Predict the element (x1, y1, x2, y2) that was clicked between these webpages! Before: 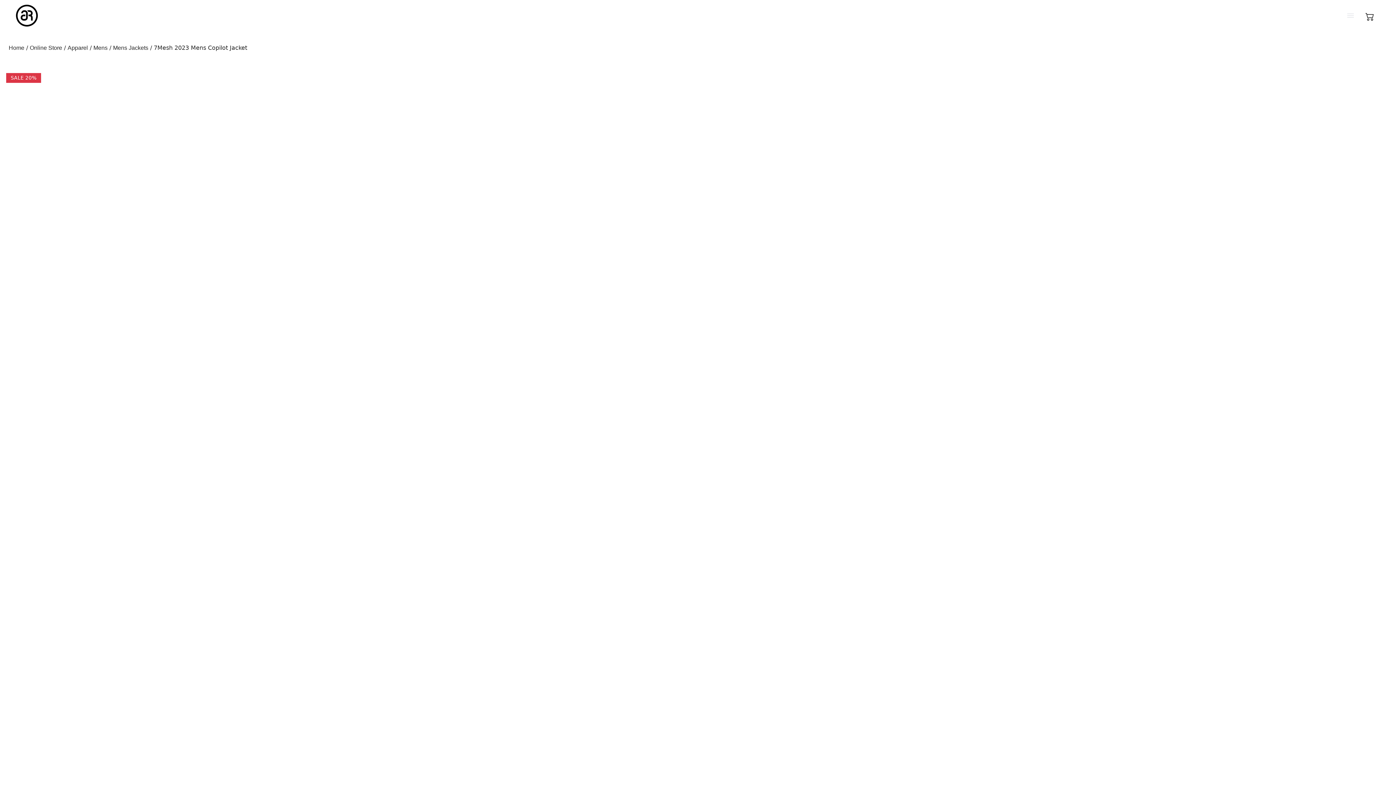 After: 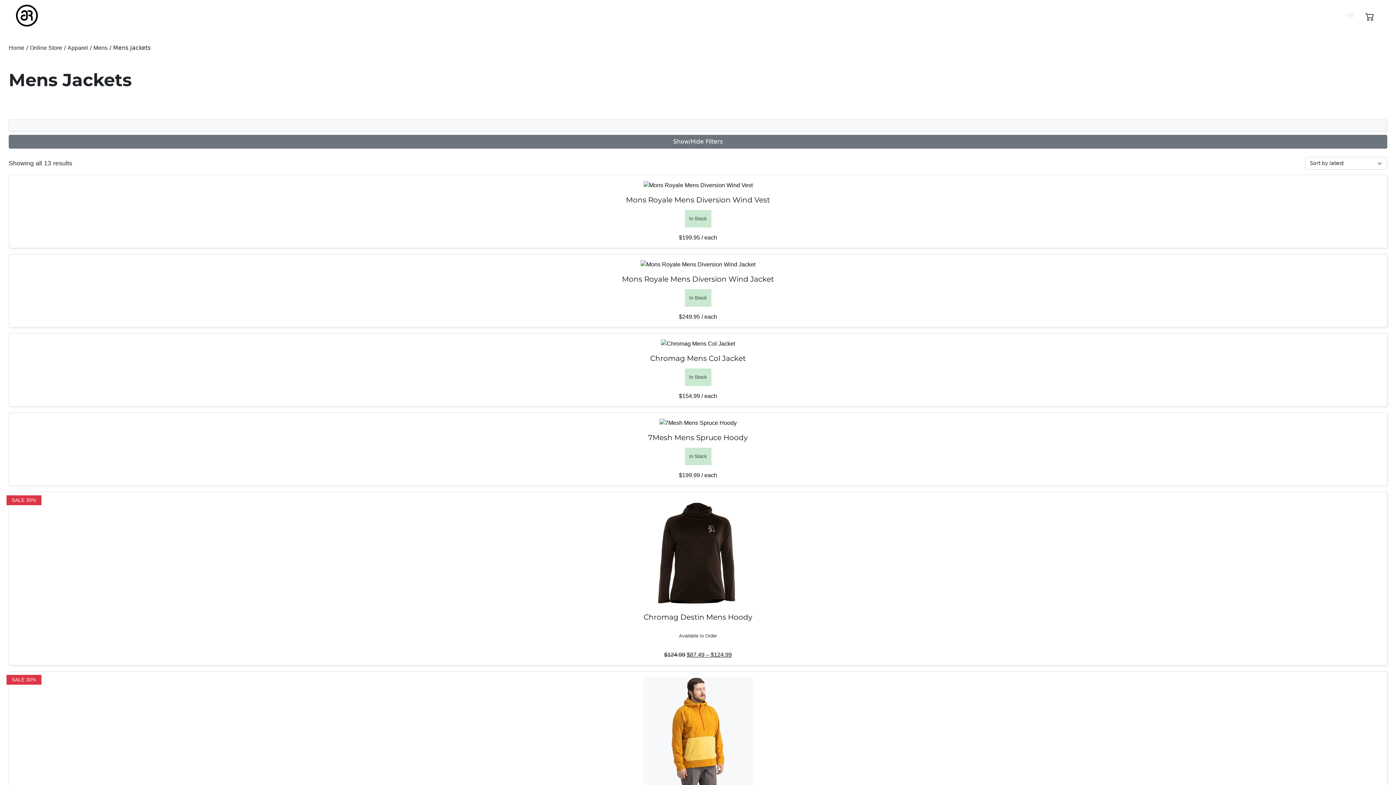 Action: label: Mens Jackets bbox: (113, 44, 148, 50)